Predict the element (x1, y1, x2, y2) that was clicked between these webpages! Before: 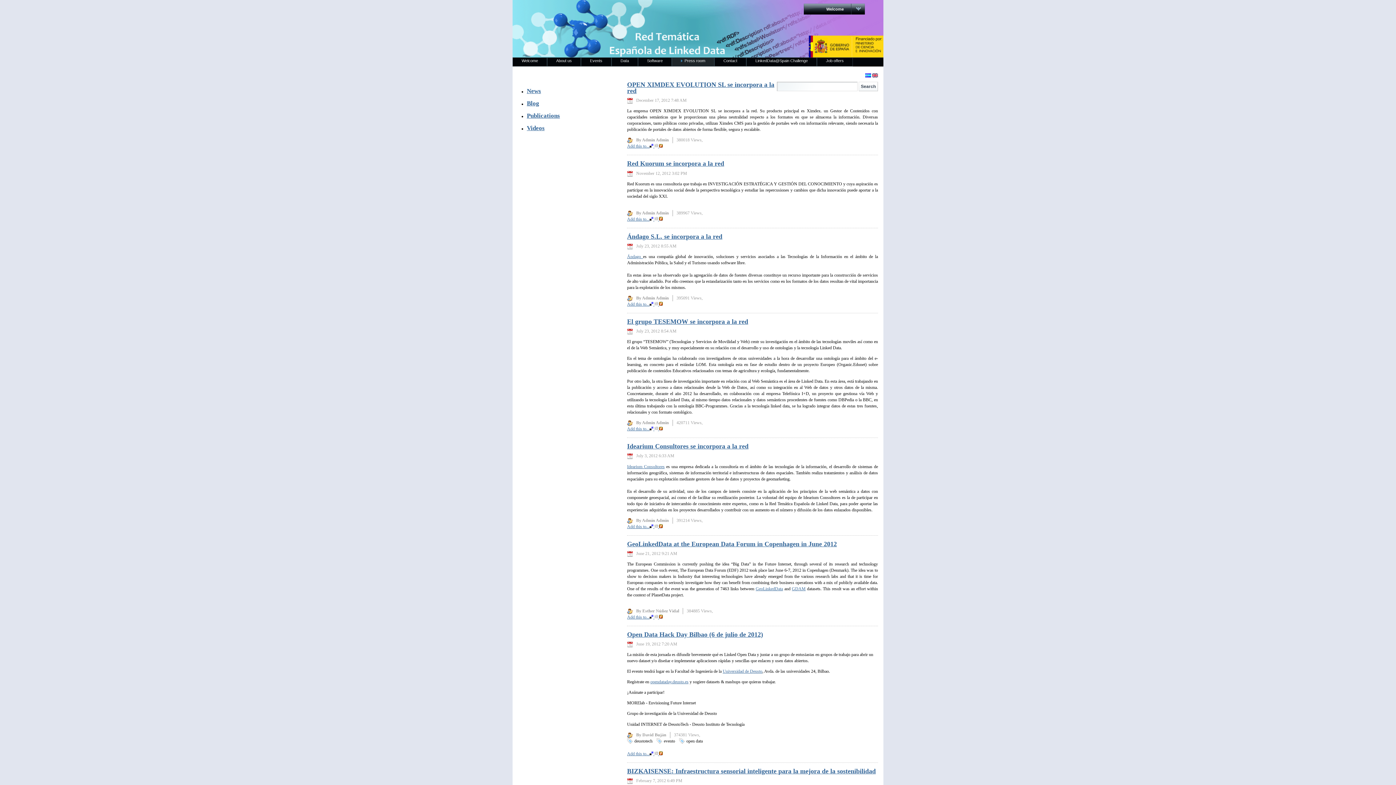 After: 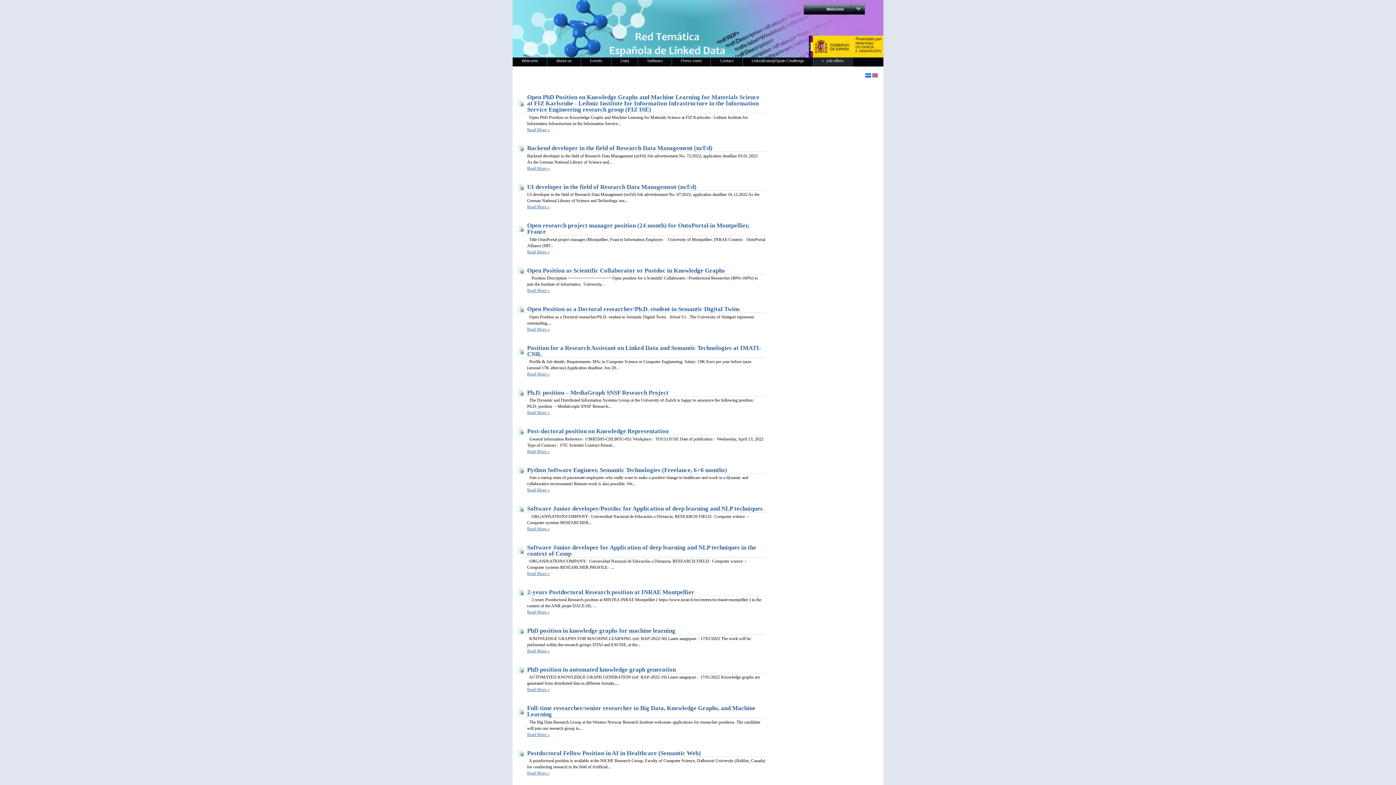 Action: bbox: (817, 57, 852, 66) label: Job offers